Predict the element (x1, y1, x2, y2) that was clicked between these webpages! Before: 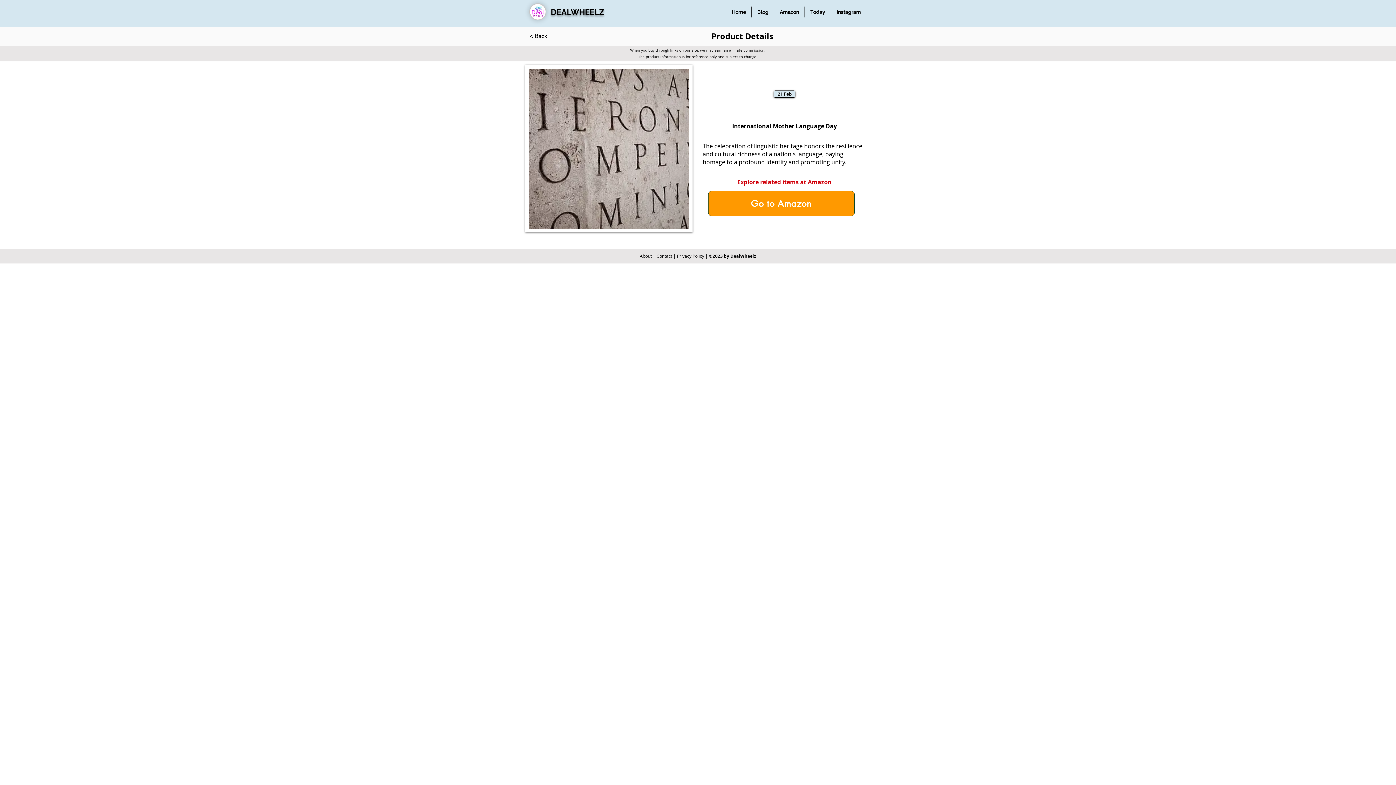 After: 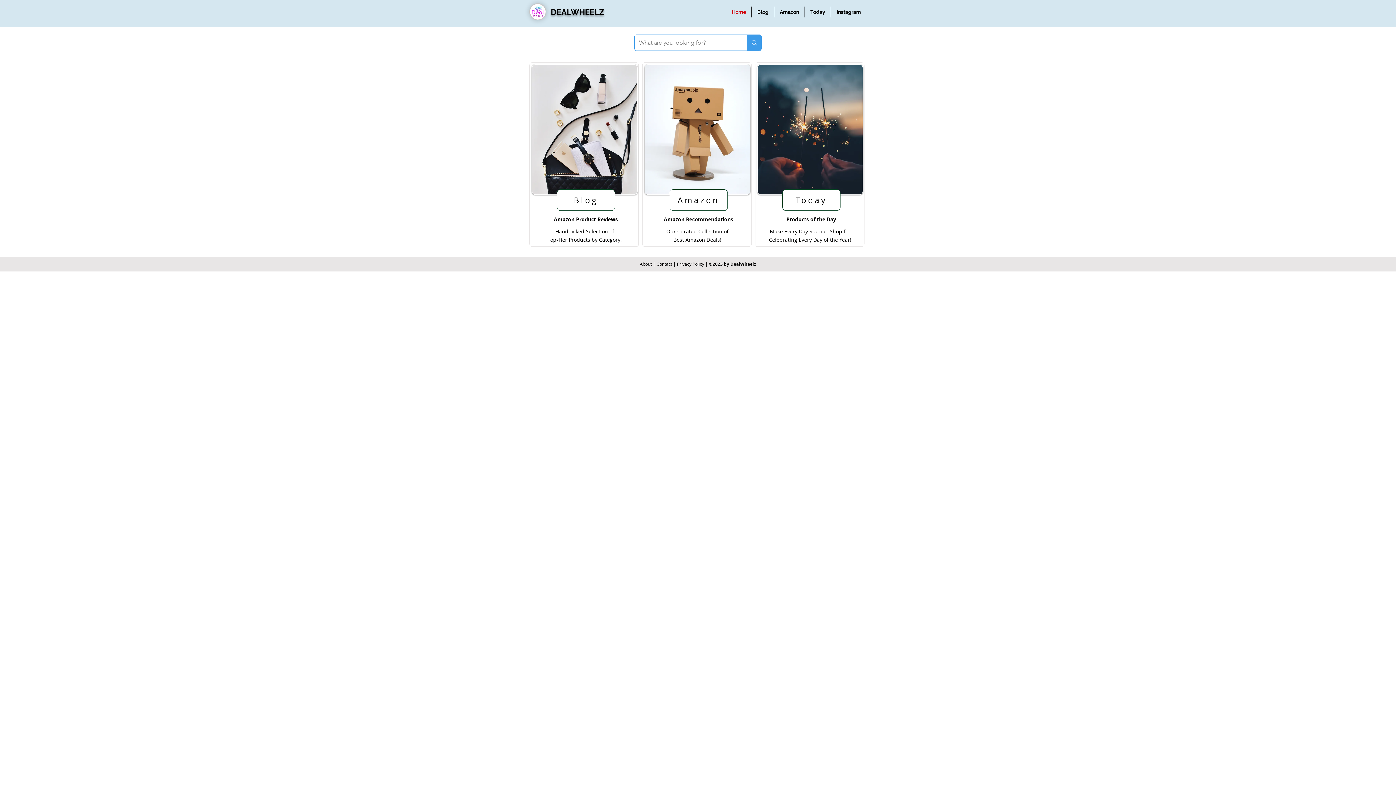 Action: bbox: (529, 3, 546, 20)